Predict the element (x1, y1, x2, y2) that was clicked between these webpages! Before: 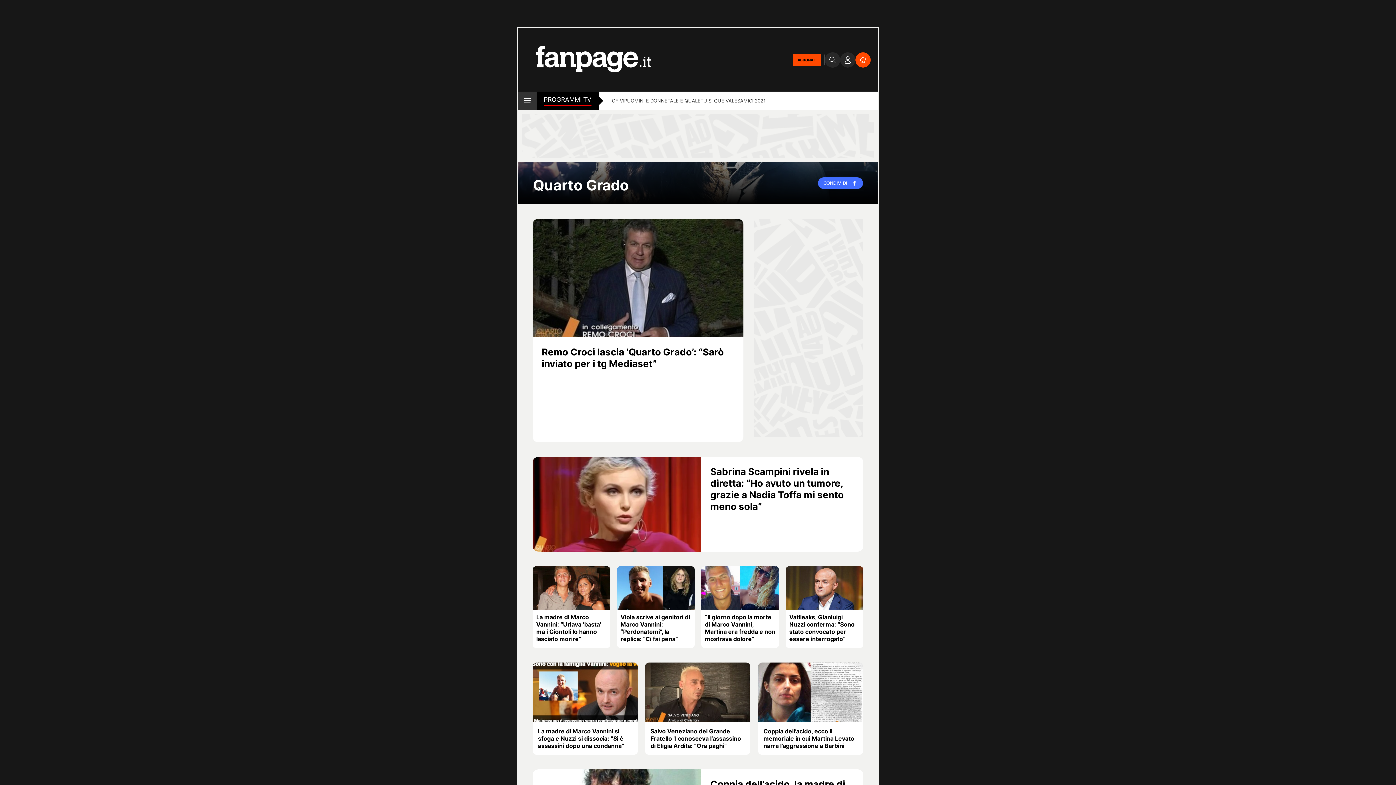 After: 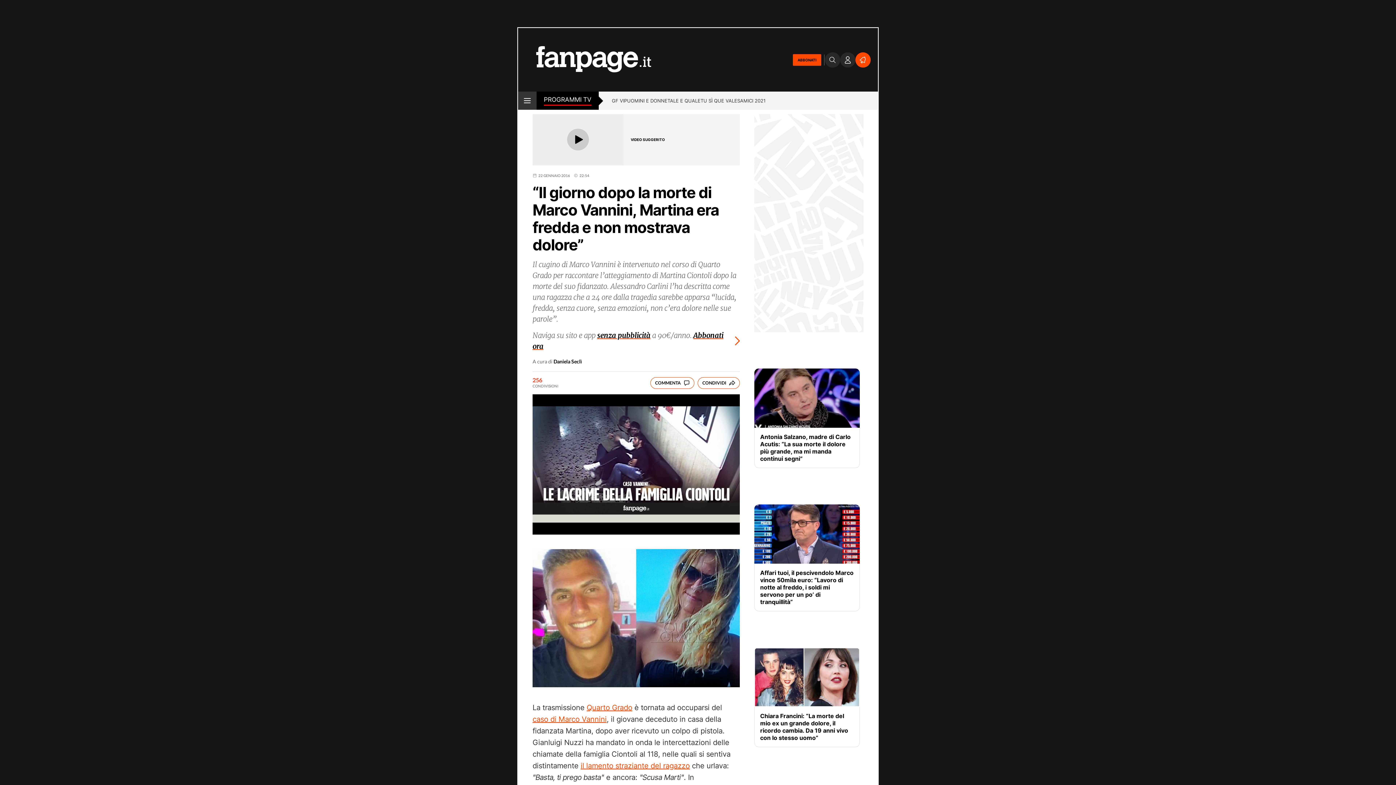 Action: bbox: (705, 613, 775, 643) label: “Il giorno dopo la morte di Marco Vannini, Martina era fredda e non mostrava dolore”